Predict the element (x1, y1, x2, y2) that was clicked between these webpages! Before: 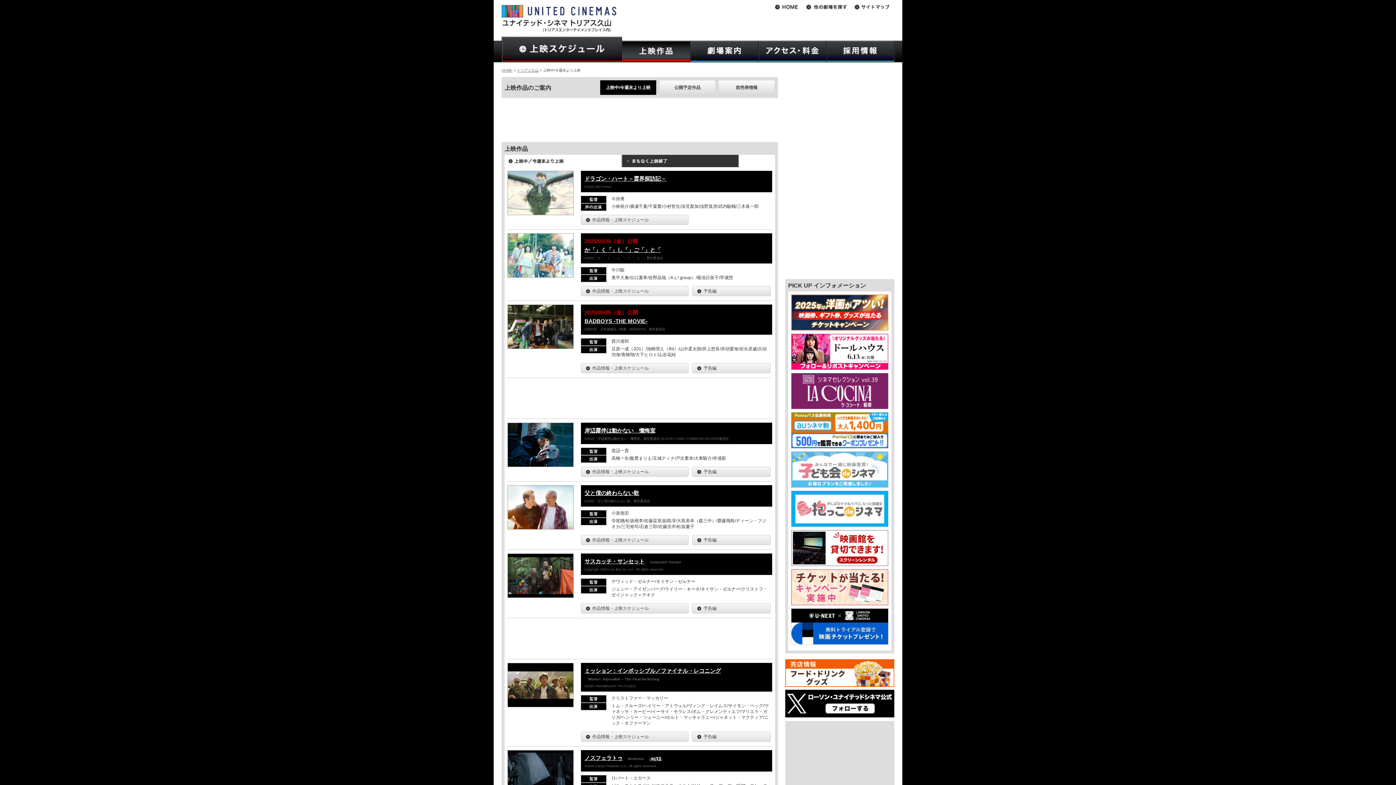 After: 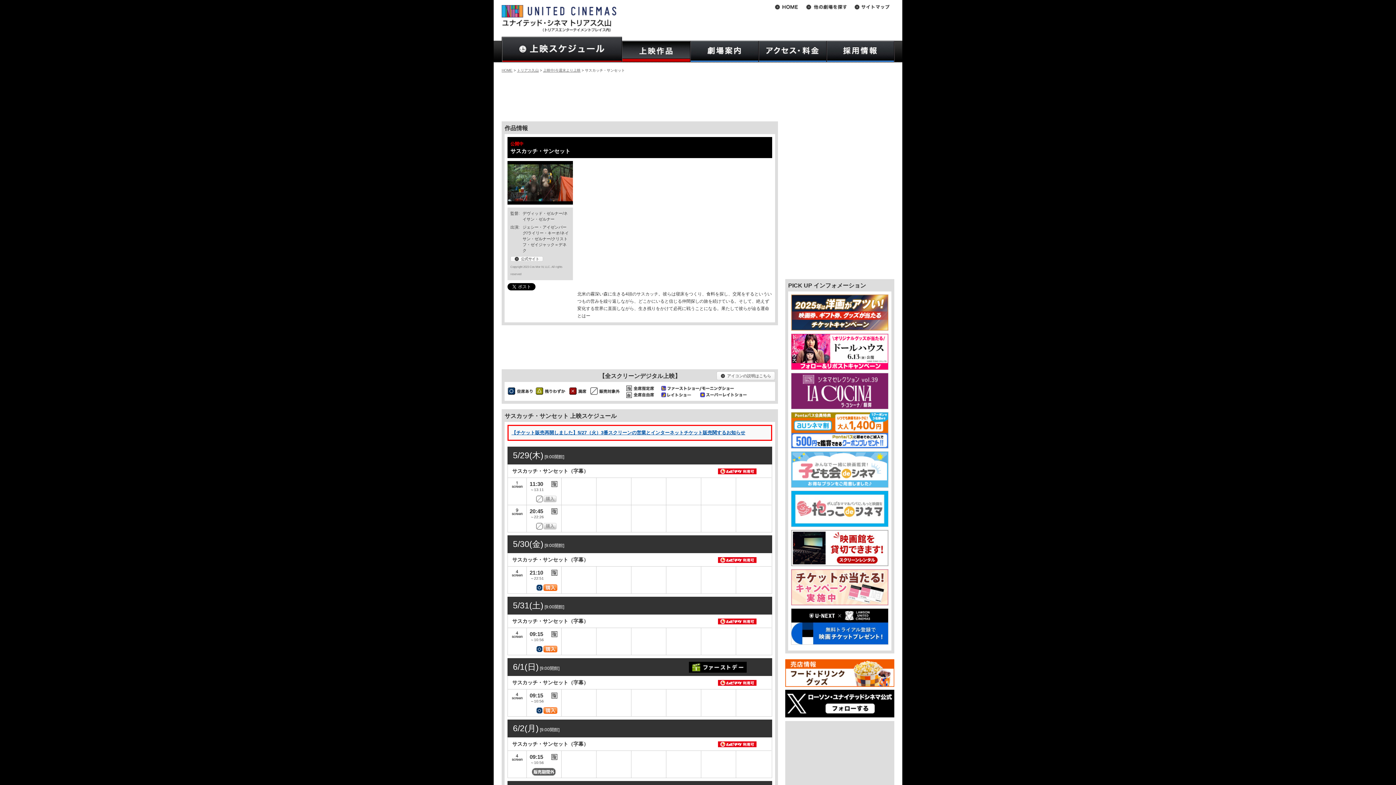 Action: bbox: (507, 592, 573, 597)